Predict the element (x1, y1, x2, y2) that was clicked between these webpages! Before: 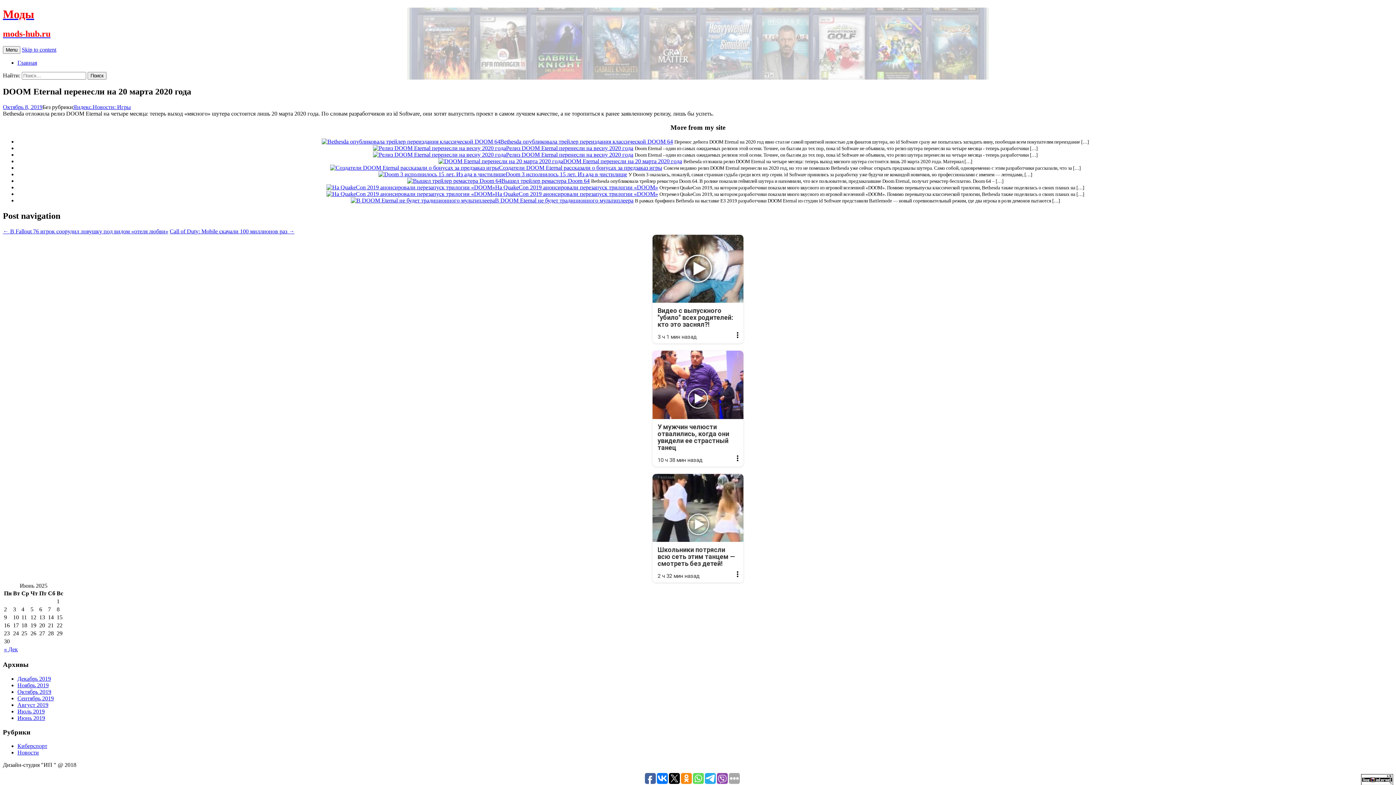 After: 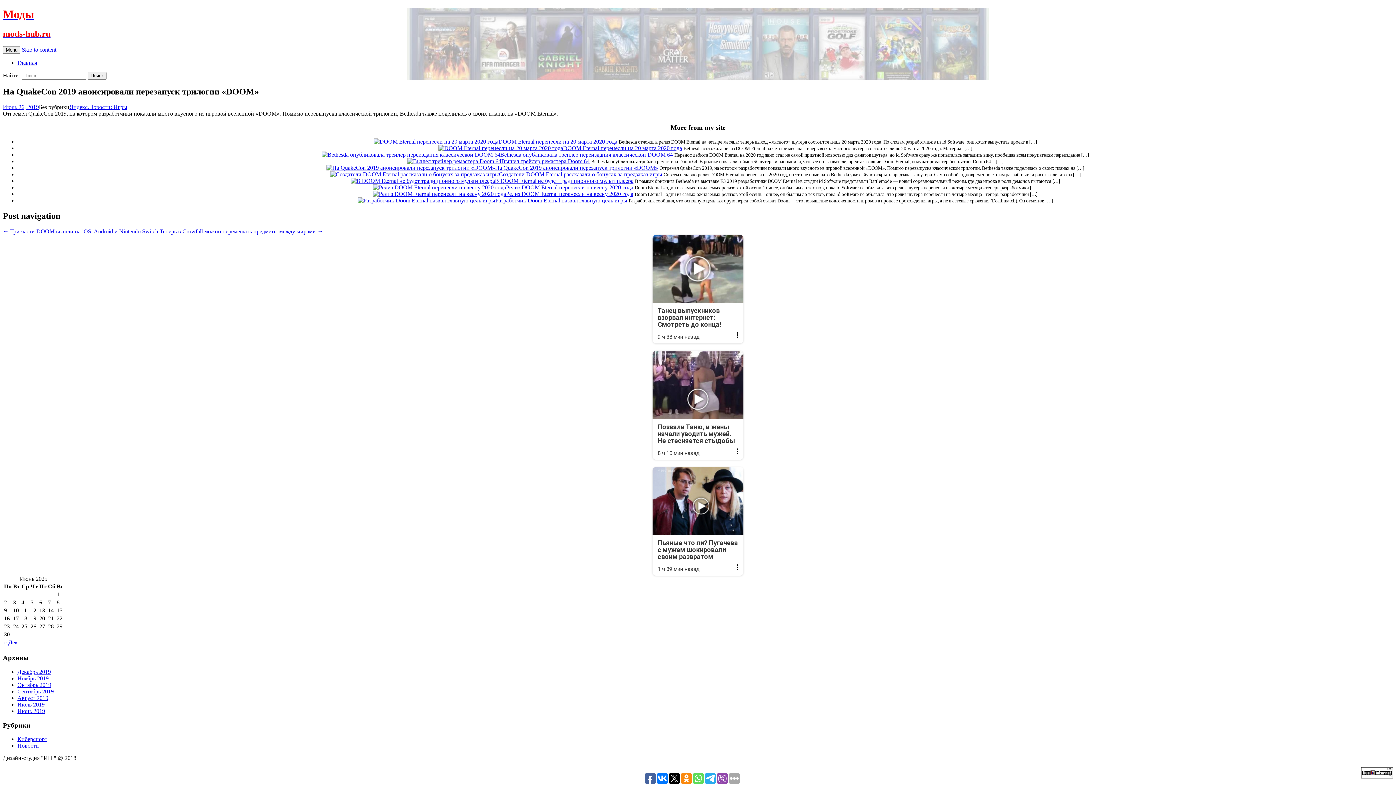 Action: bbox: (495, 184, 658, 190) label: На QuakeCon 2019 анонсировали перезапуск трилогии «DOOM»